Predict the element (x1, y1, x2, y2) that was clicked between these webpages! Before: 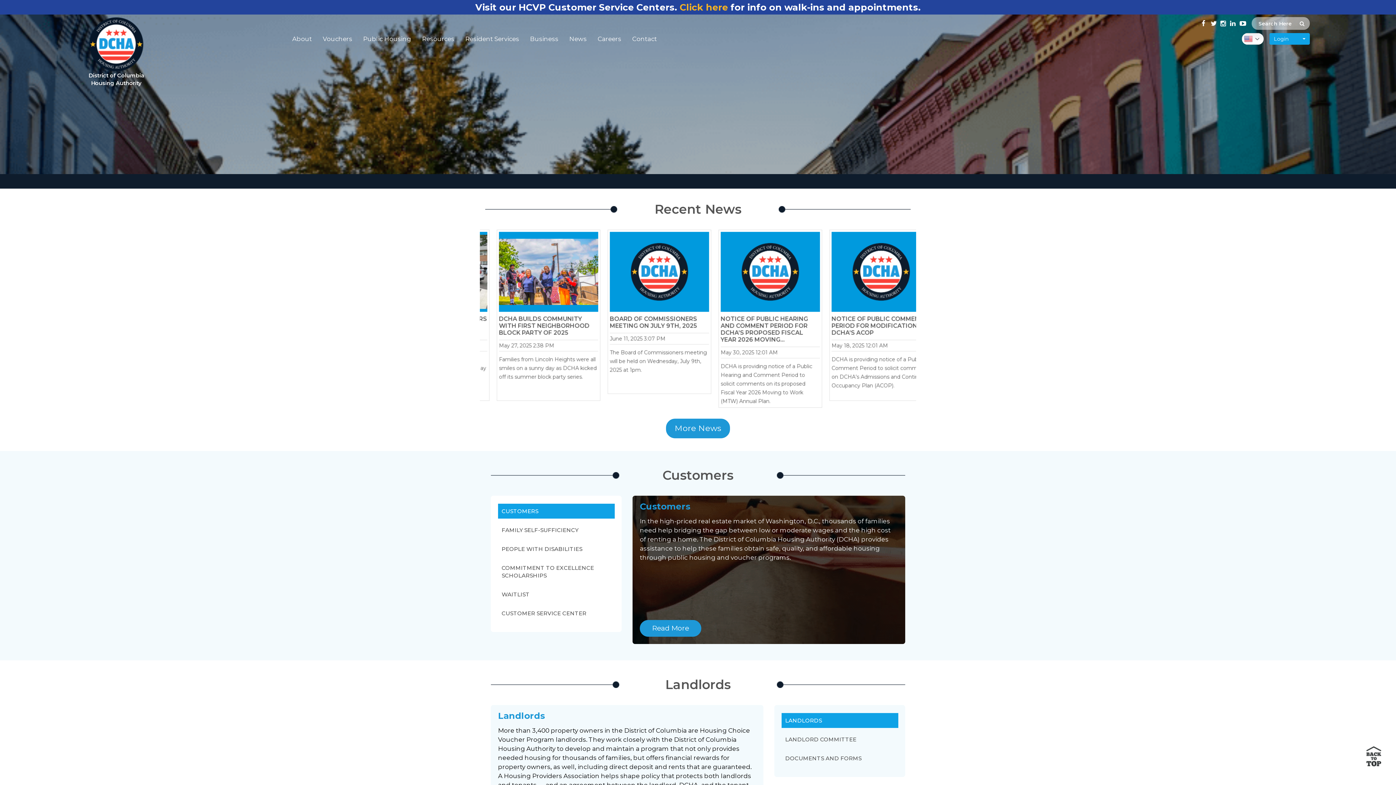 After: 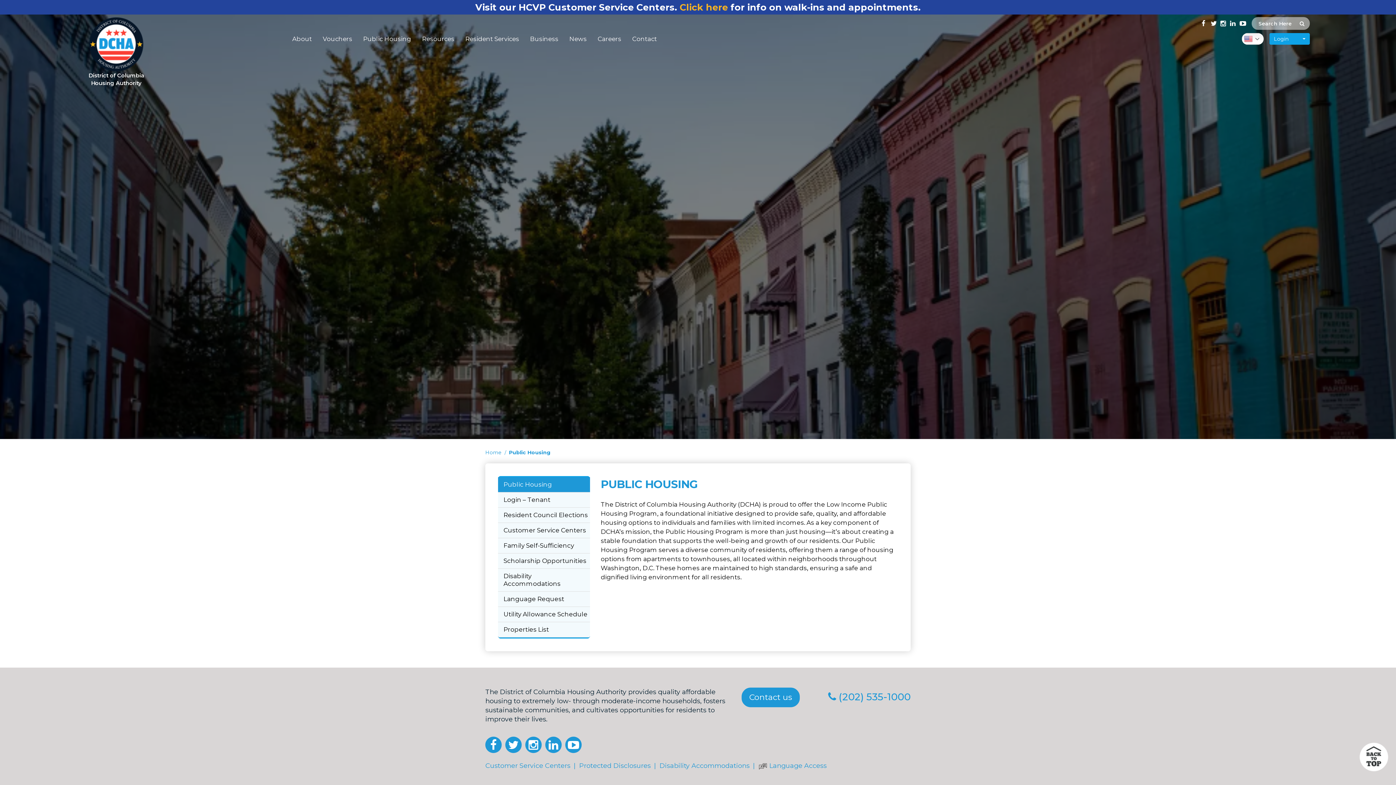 Action: bbox: (352, 31, 411, 46) label: Public Housing